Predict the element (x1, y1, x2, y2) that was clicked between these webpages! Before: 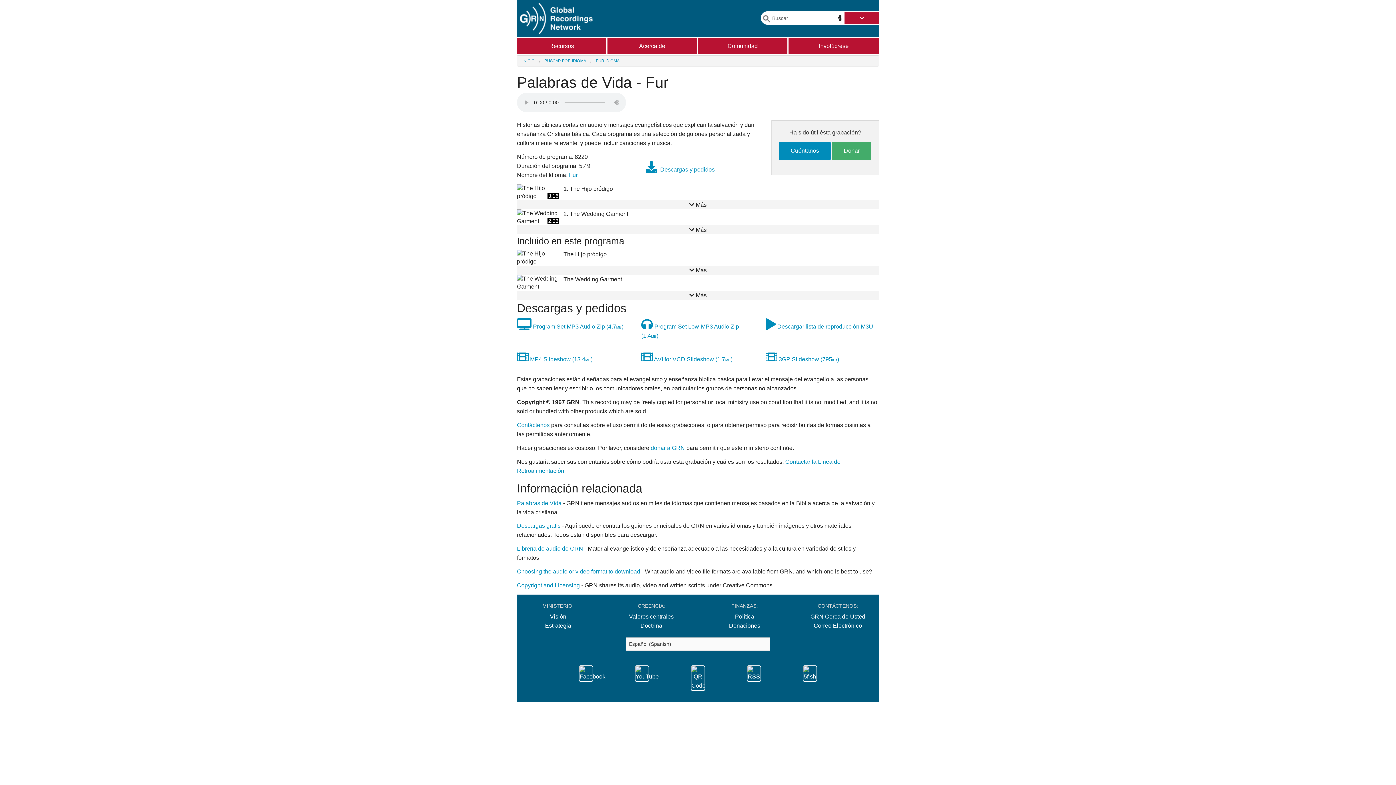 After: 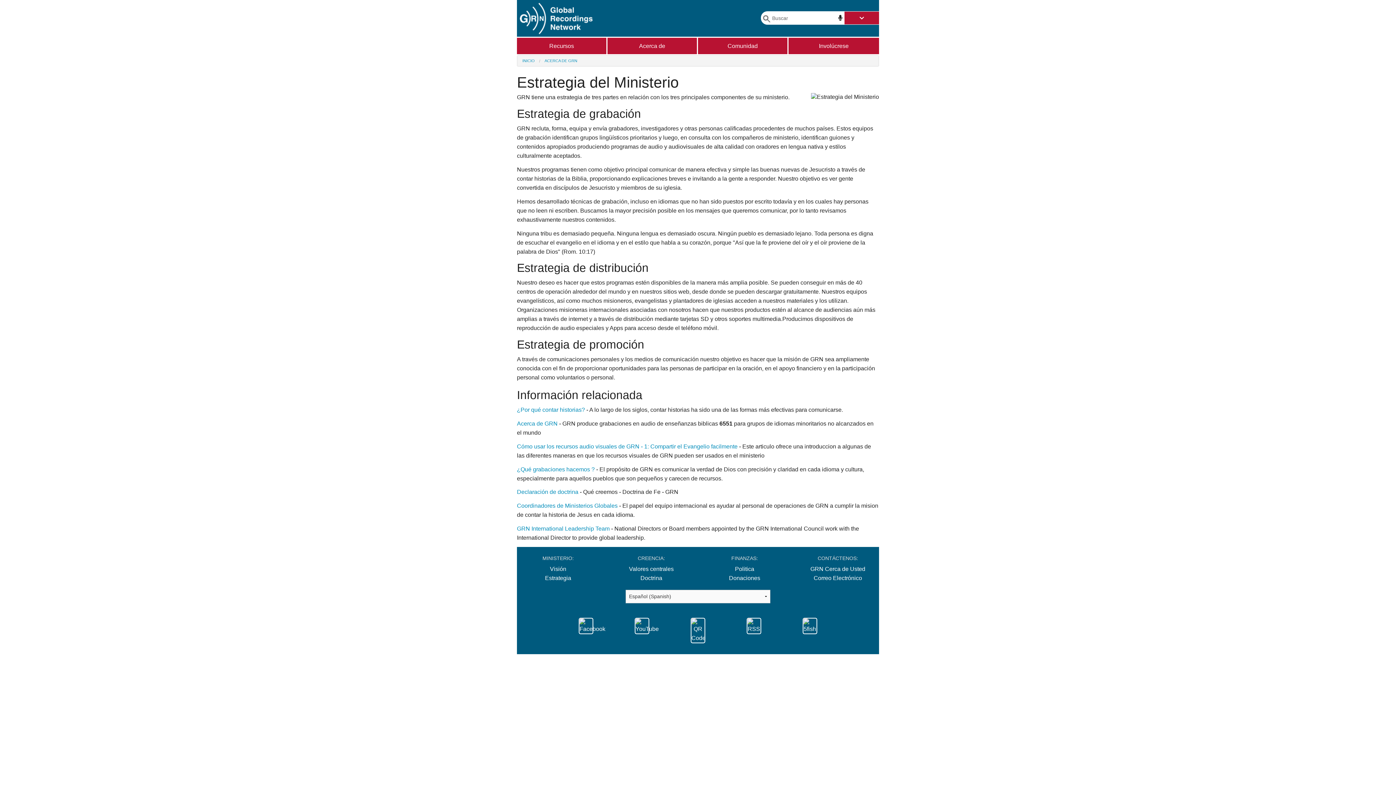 Action: label: Estrategia bbox: (545, 622, 571, 628)